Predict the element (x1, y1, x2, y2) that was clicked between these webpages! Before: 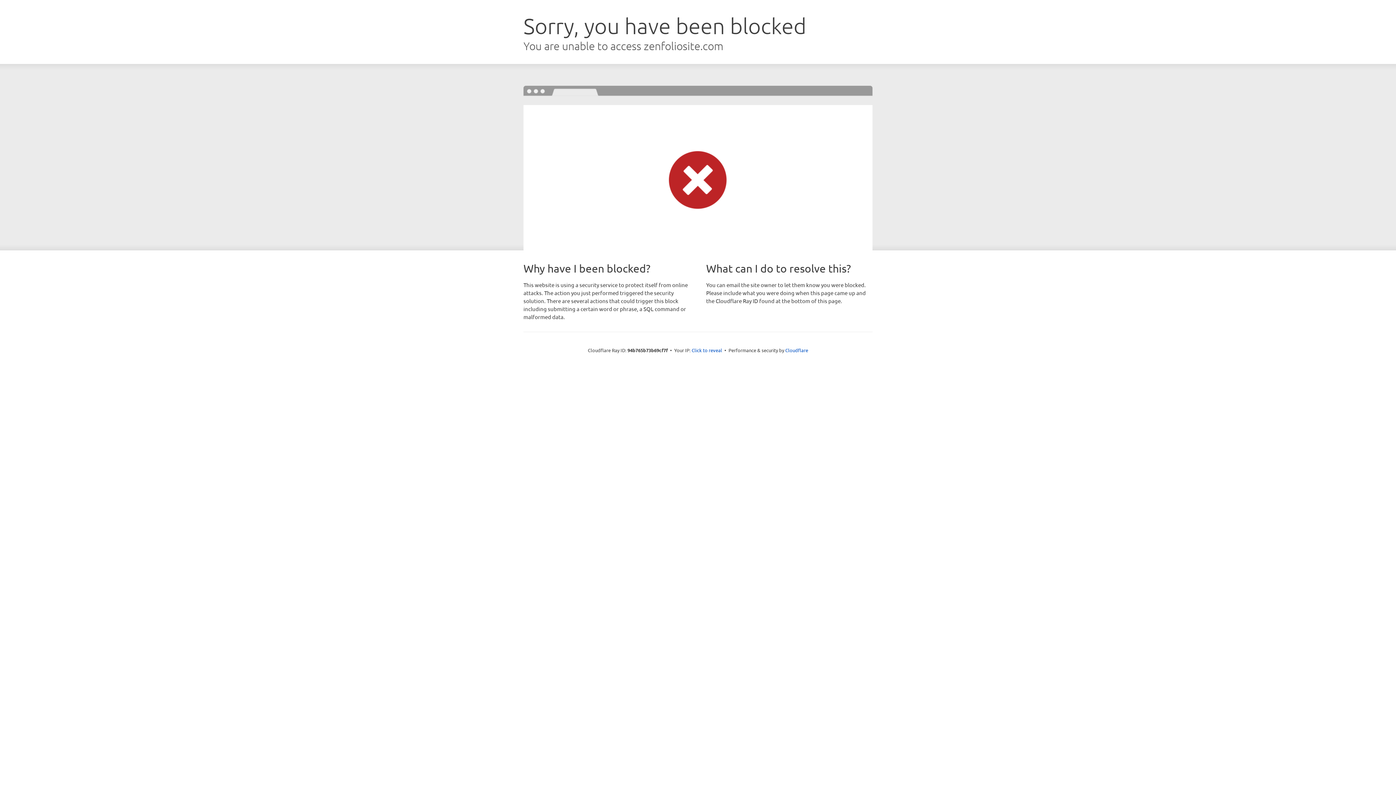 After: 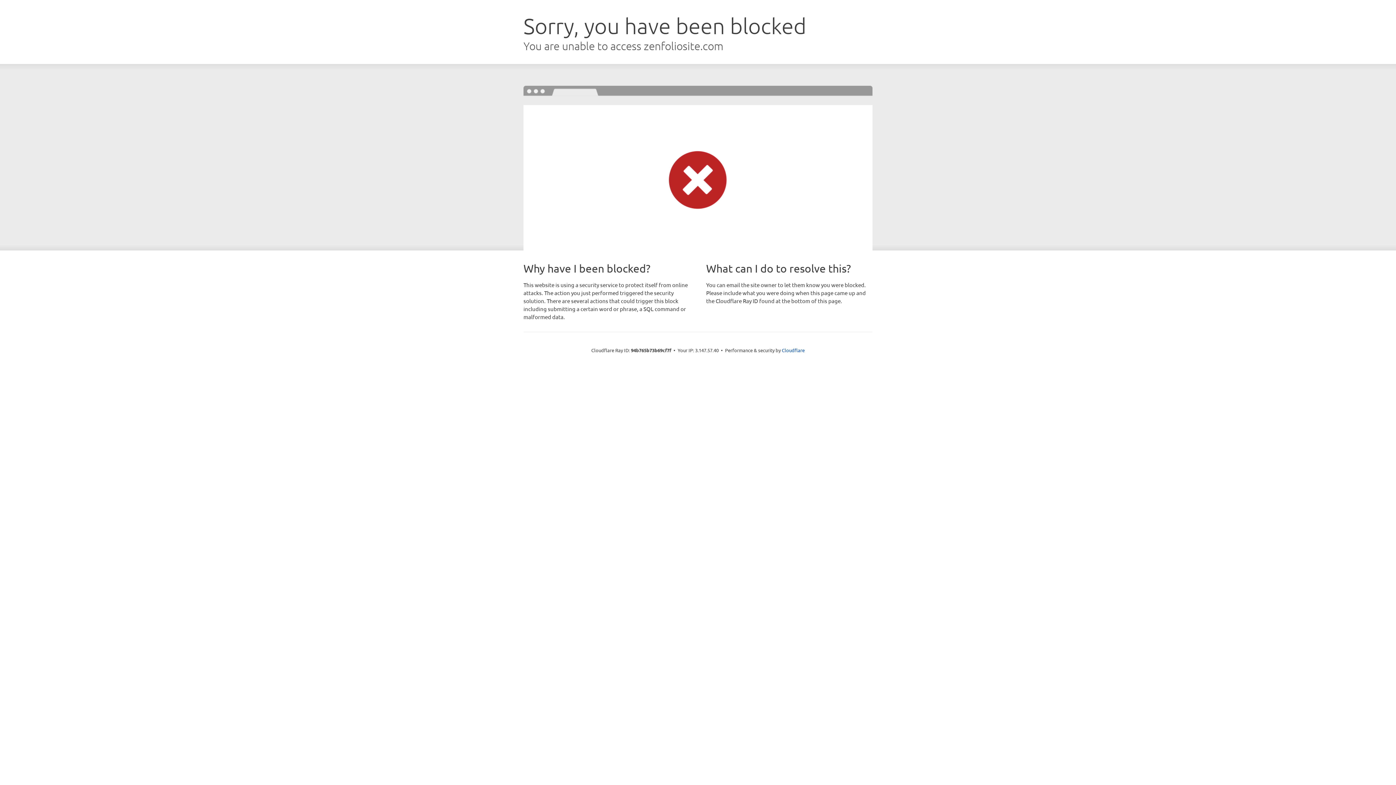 Action: label: Click to reveal bbox: (691, 346, 722, 353)